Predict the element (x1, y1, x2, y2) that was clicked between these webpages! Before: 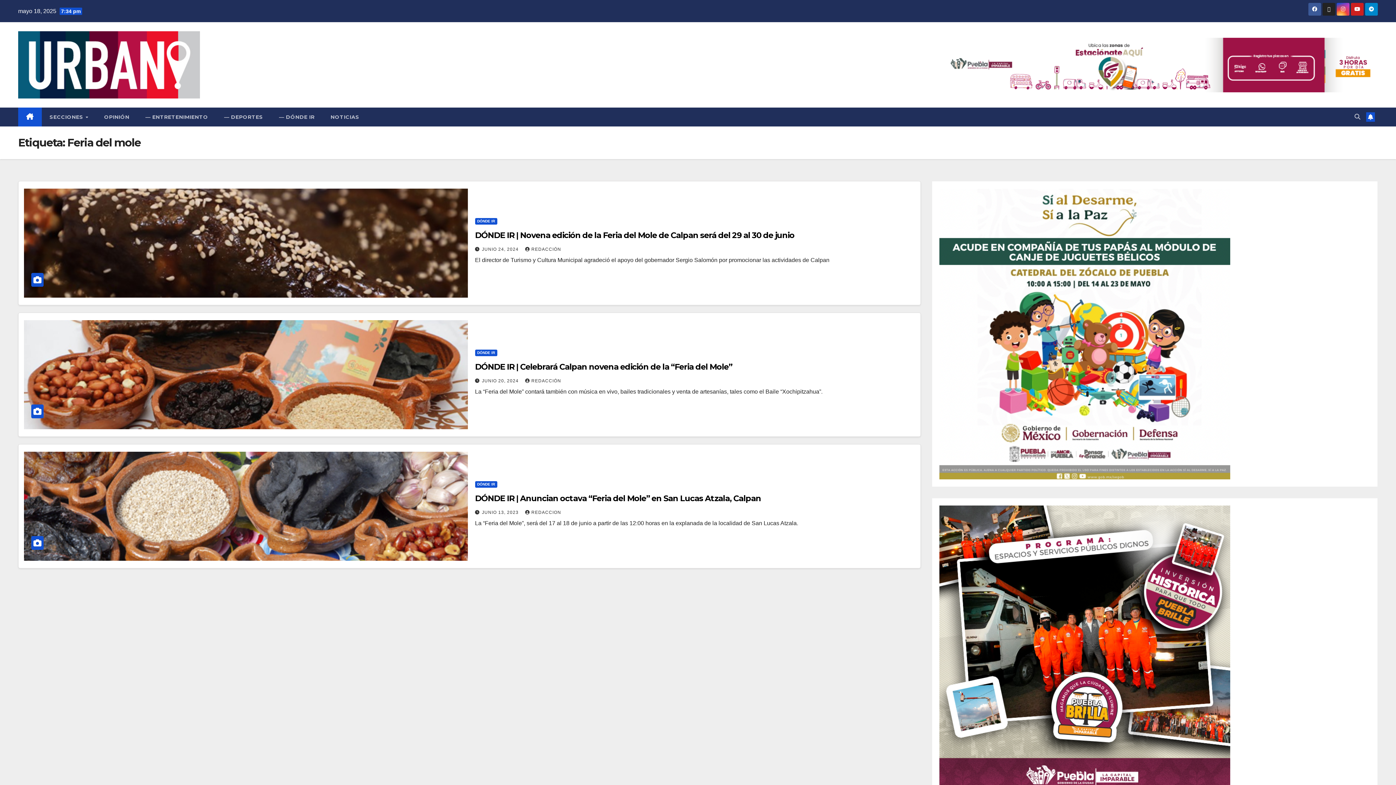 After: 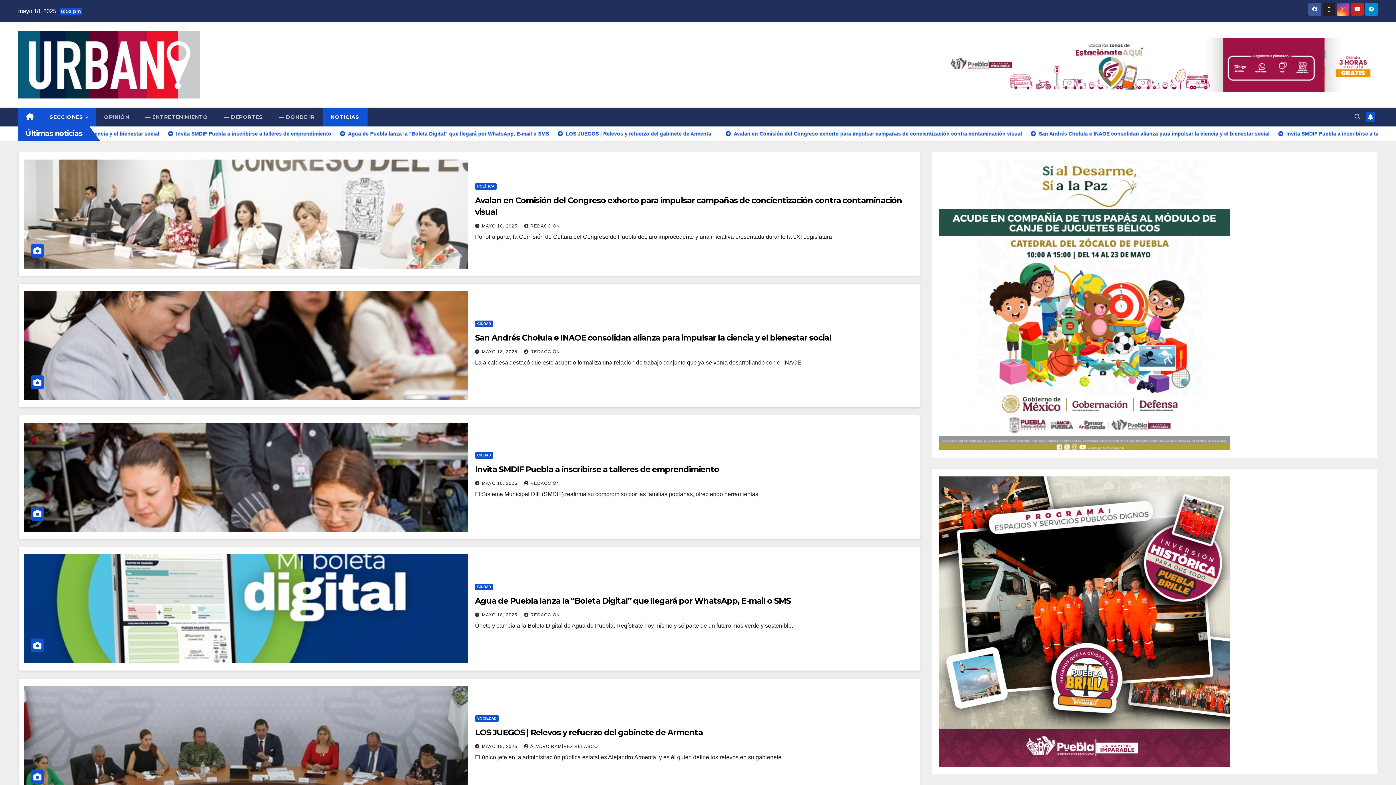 Action: bbox: (322, 107, 367, 126) label: NOTICIAS